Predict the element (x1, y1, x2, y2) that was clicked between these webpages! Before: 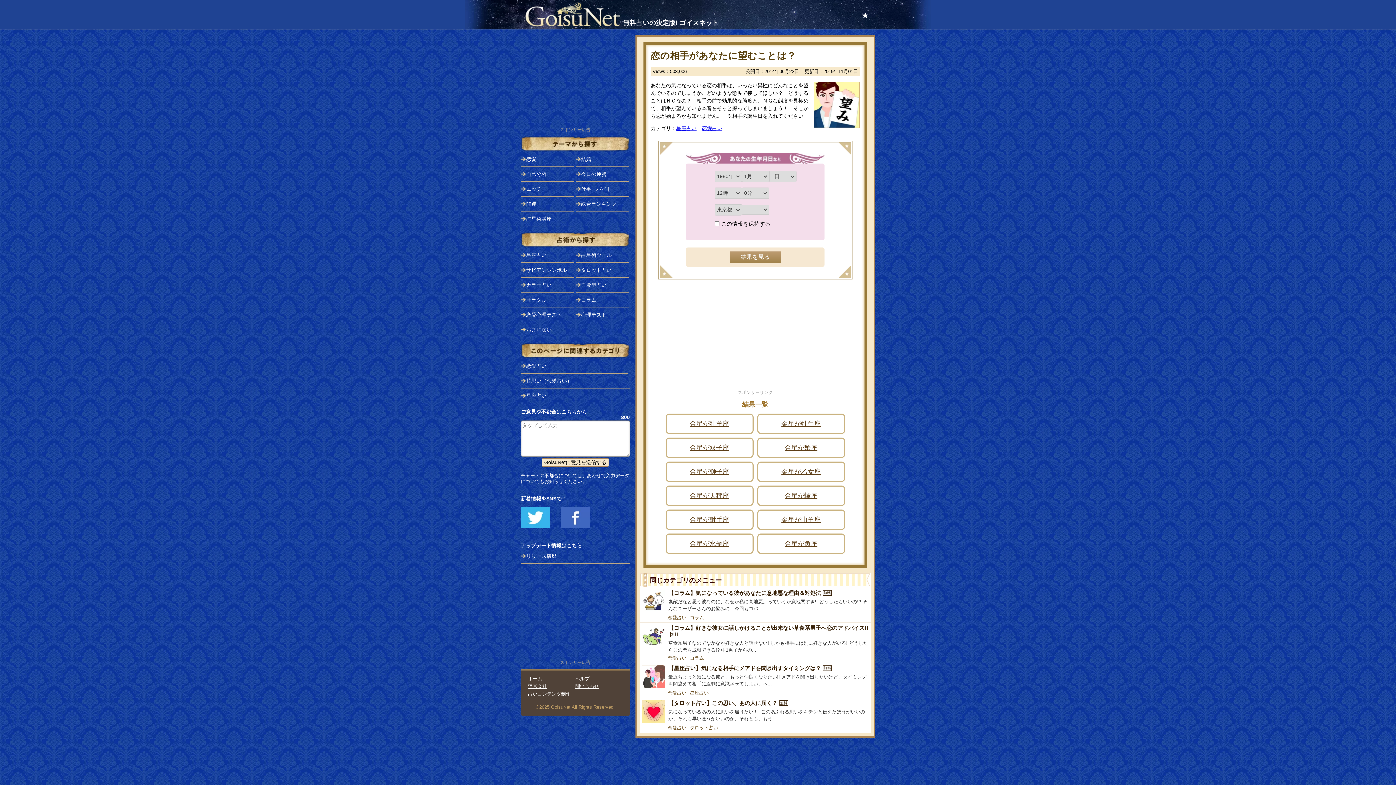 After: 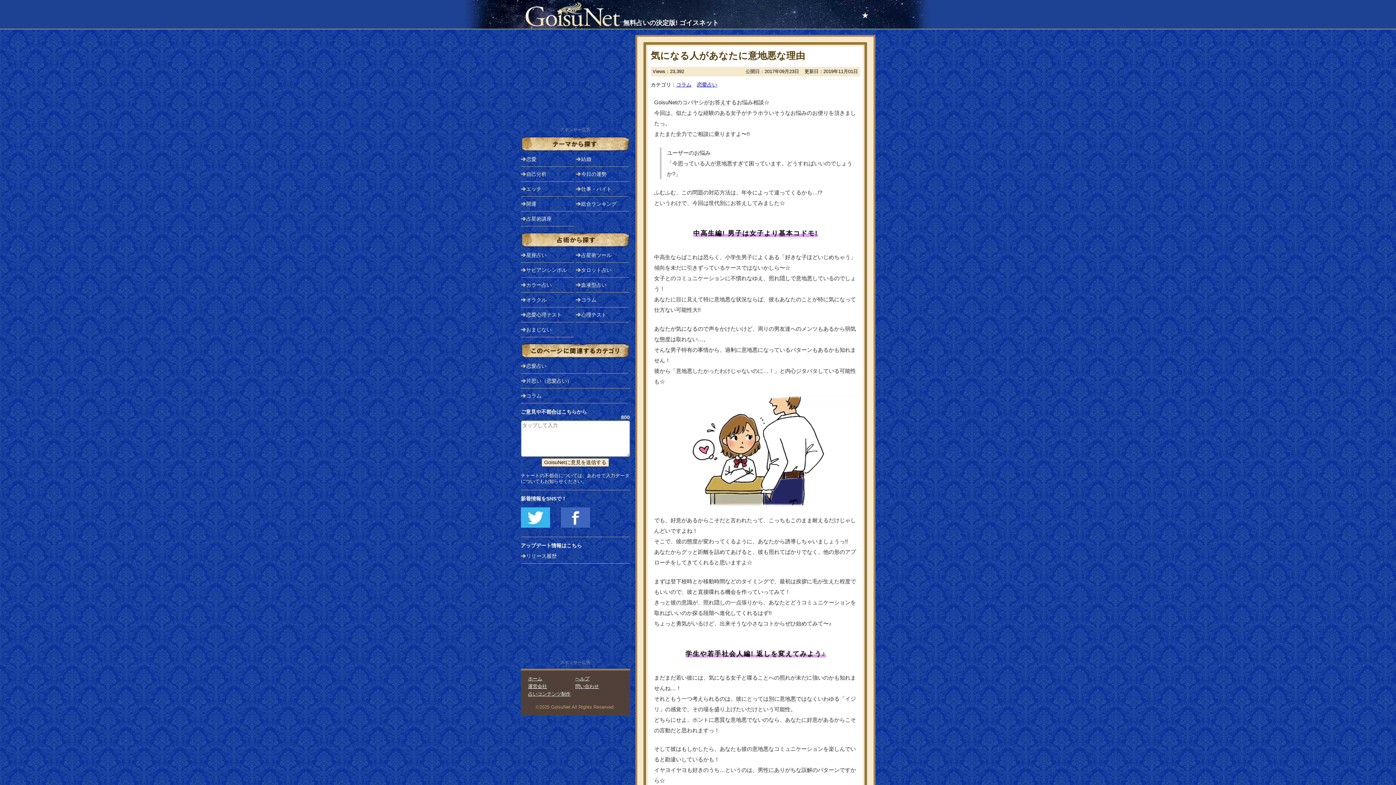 Action: bbox: (642, 607, 665, 613)